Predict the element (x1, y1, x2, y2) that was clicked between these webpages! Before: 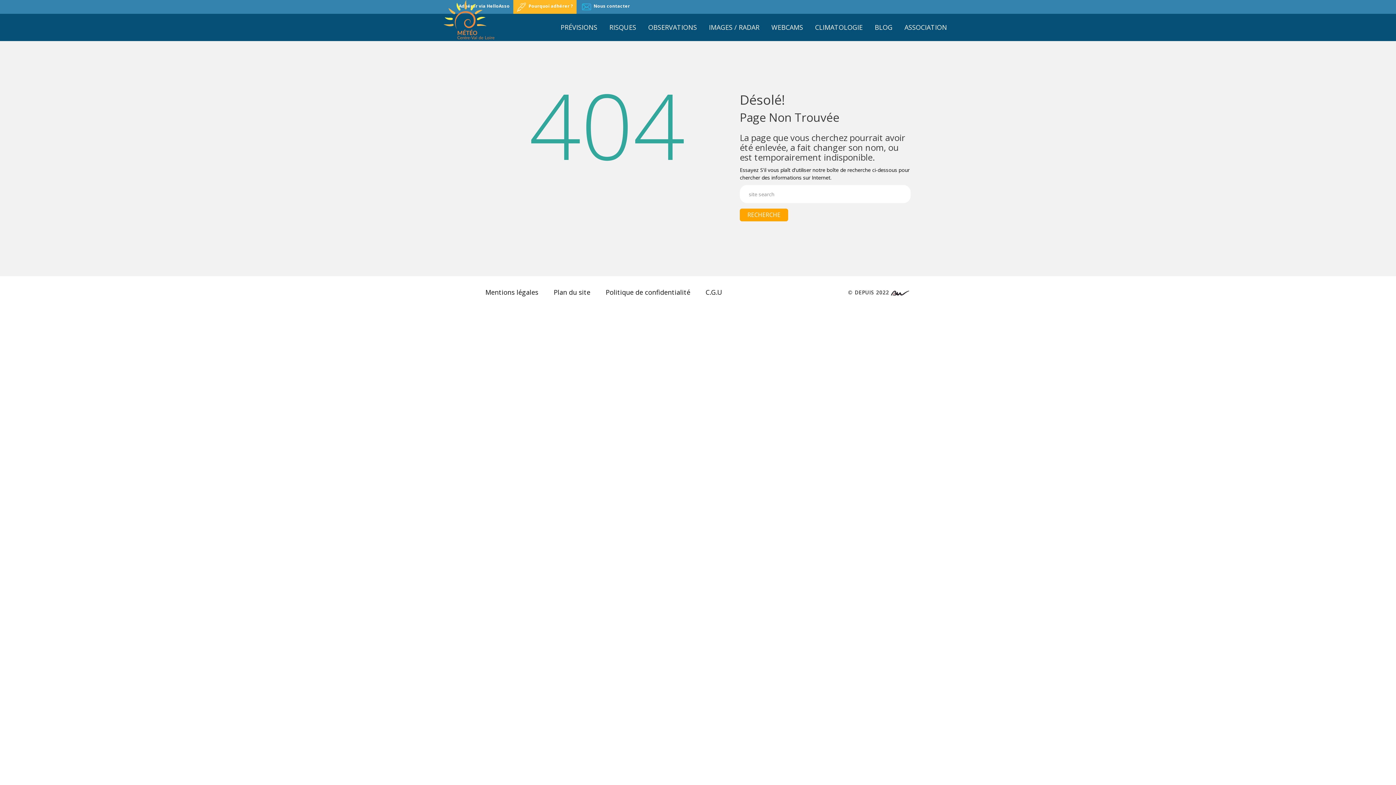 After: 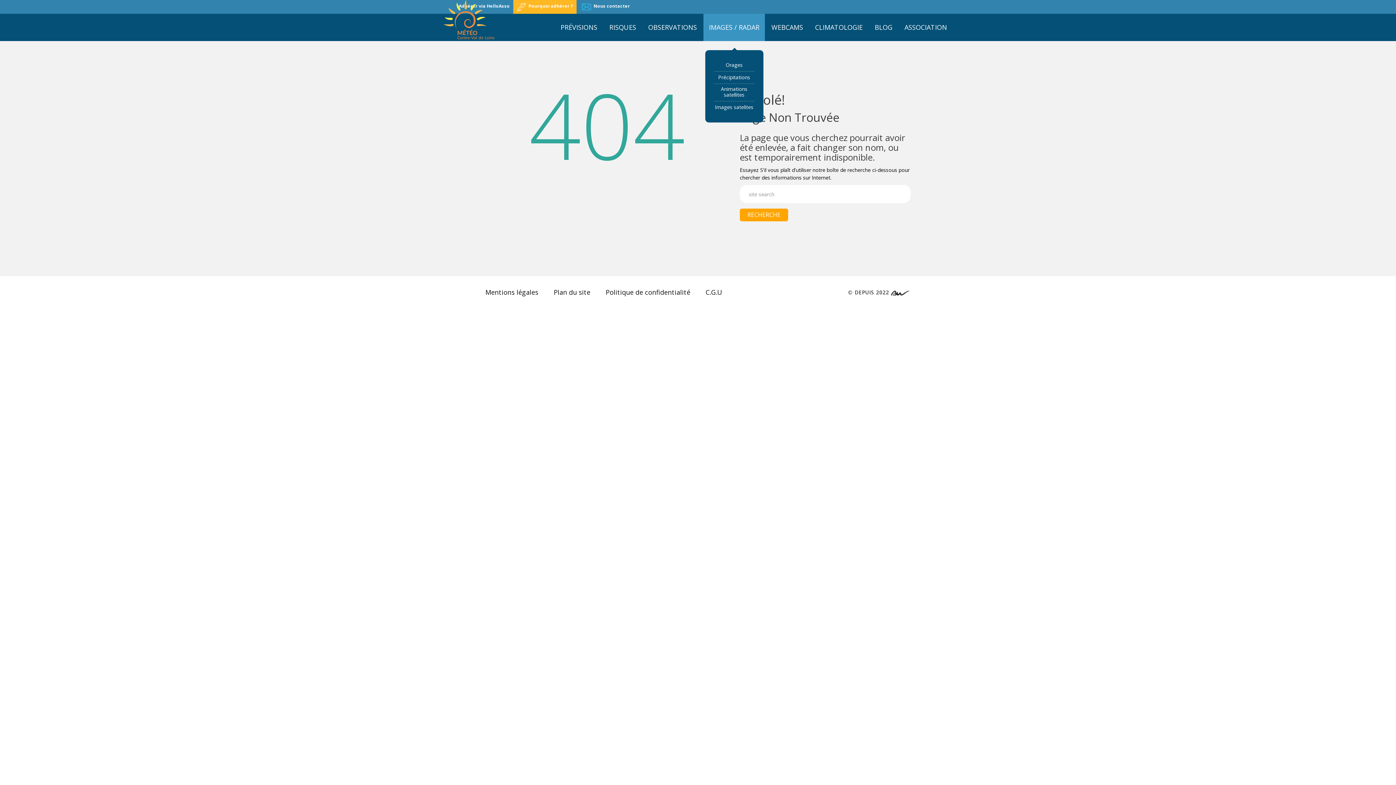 Action: label: IMAGES / RADAR bbox: (709, 22, 759, 31)